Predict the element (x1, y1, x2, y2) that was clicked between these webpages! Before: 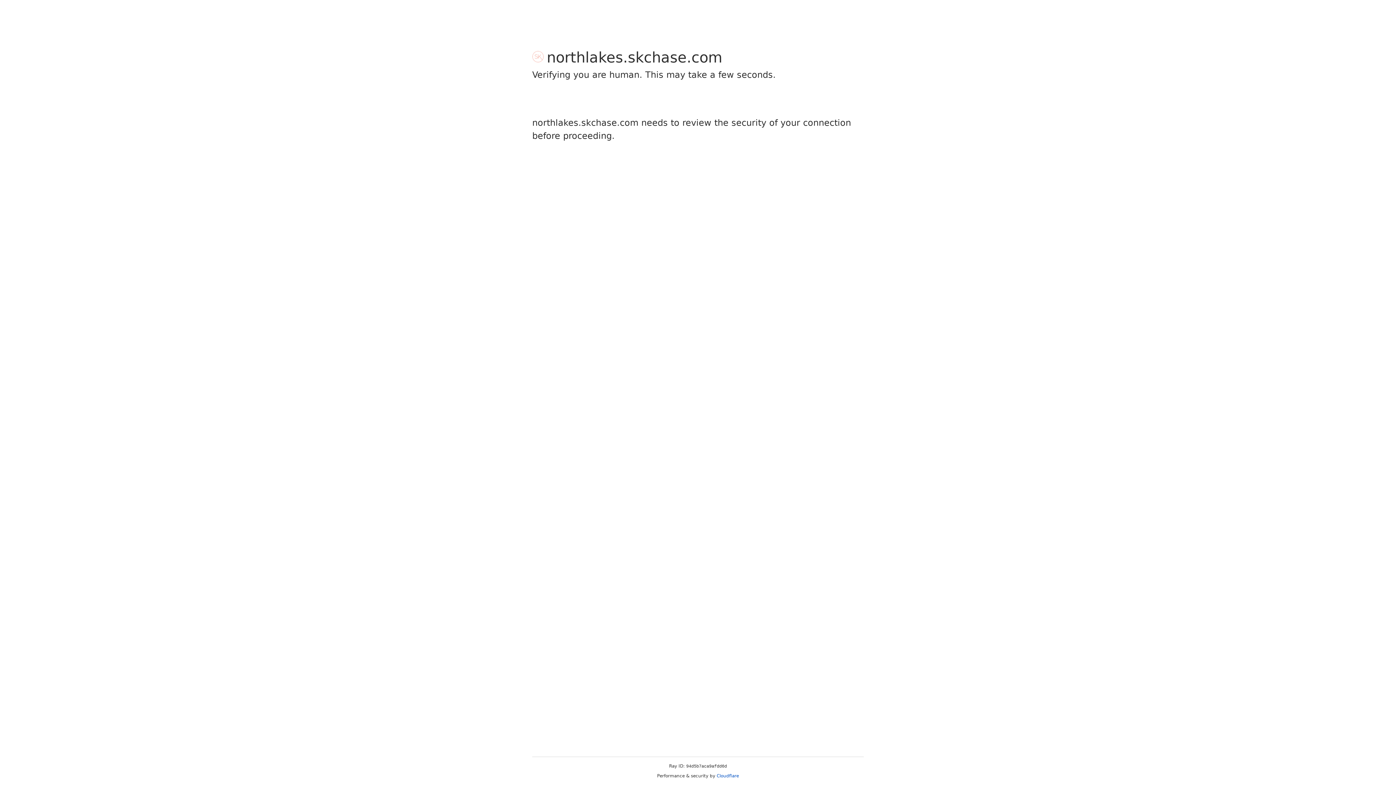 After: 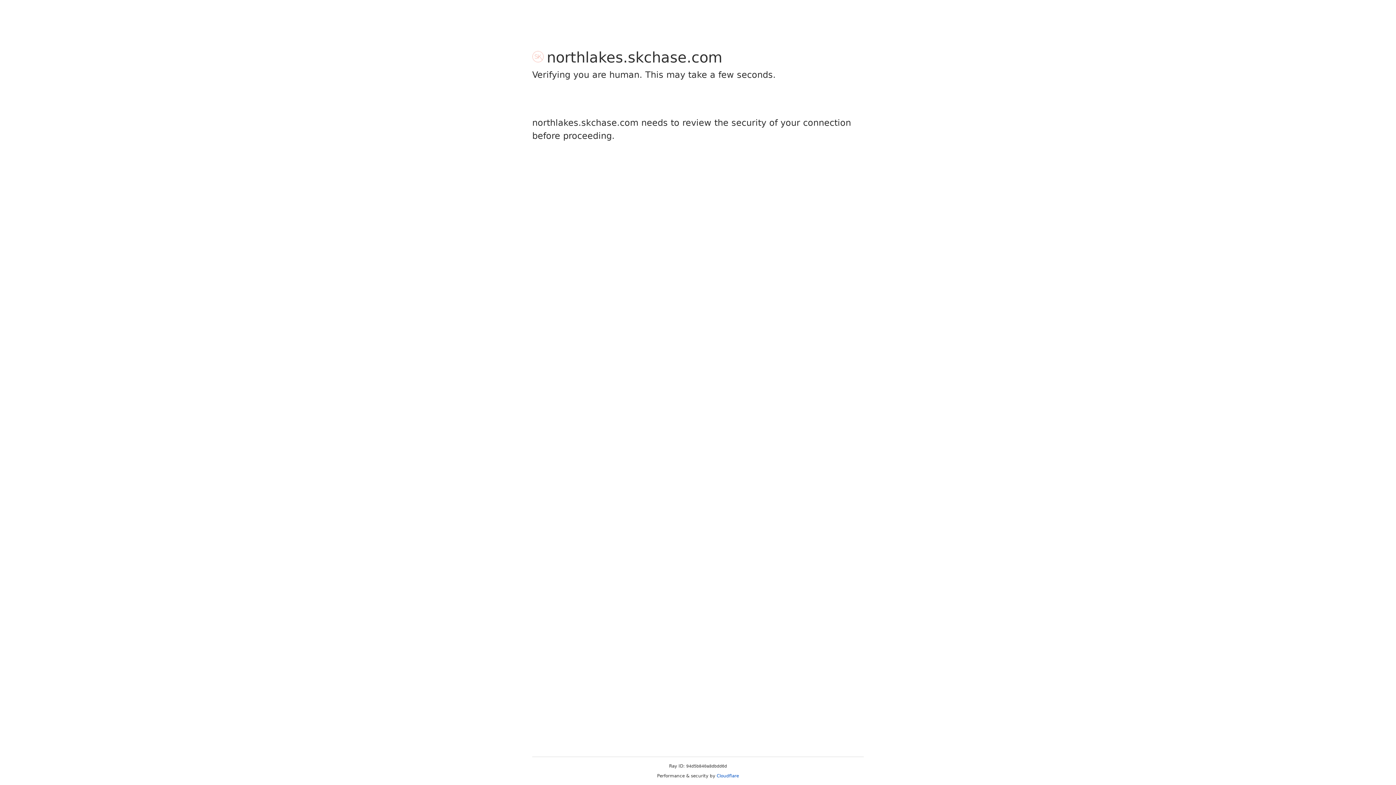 Action: label: Cloudflare bbox: (716, 773, 739, 778)